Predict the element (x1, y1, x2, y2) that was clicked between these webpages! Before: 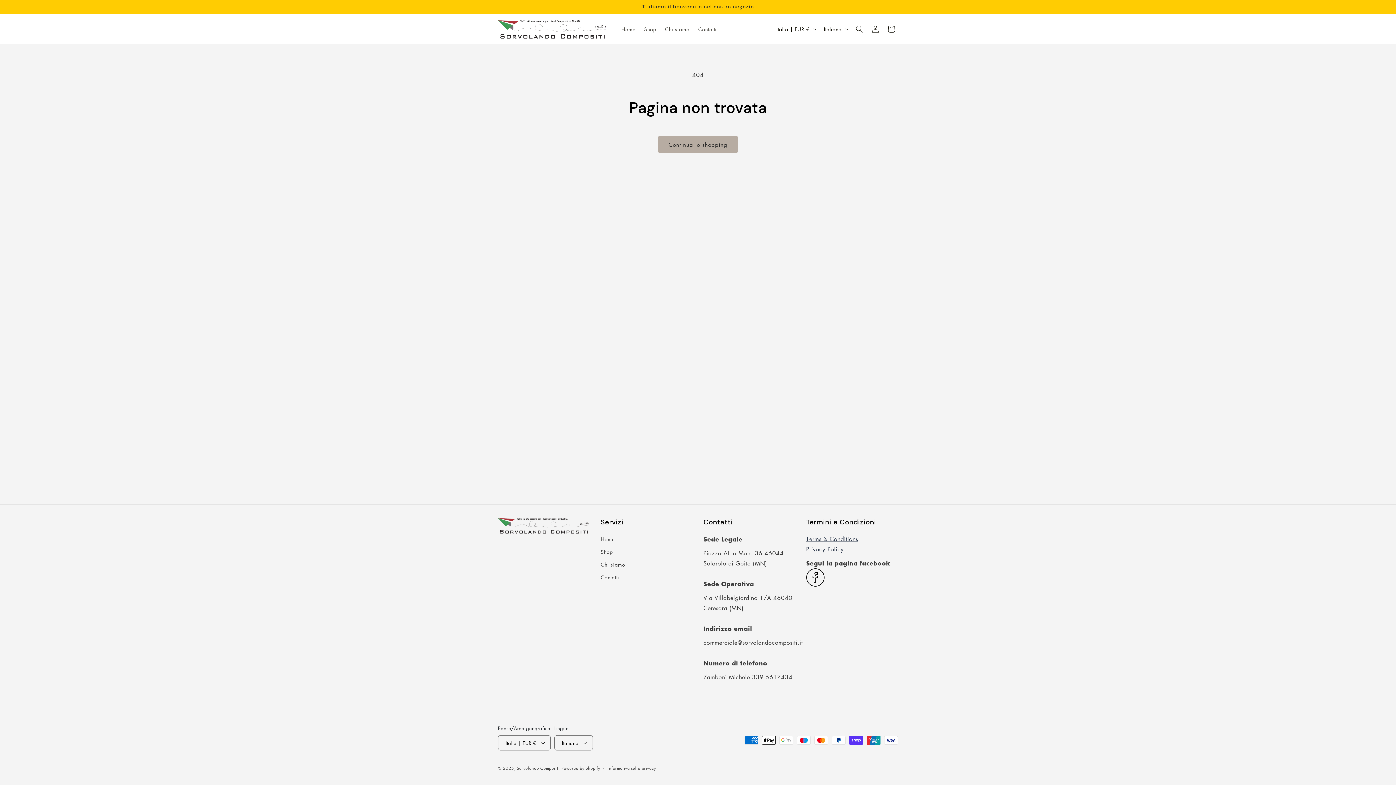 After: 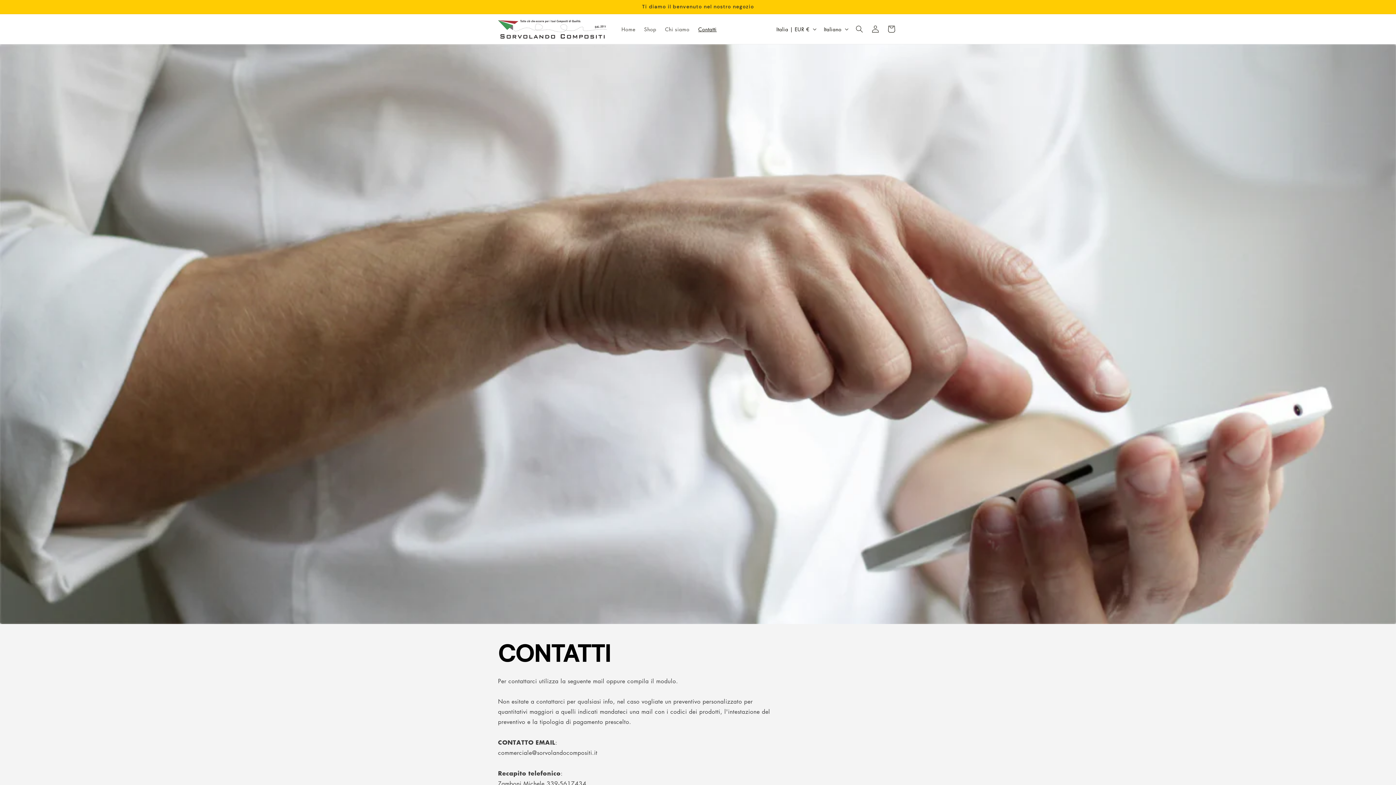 Action: label: Contatti bbox: (694, 21, 721, 36)